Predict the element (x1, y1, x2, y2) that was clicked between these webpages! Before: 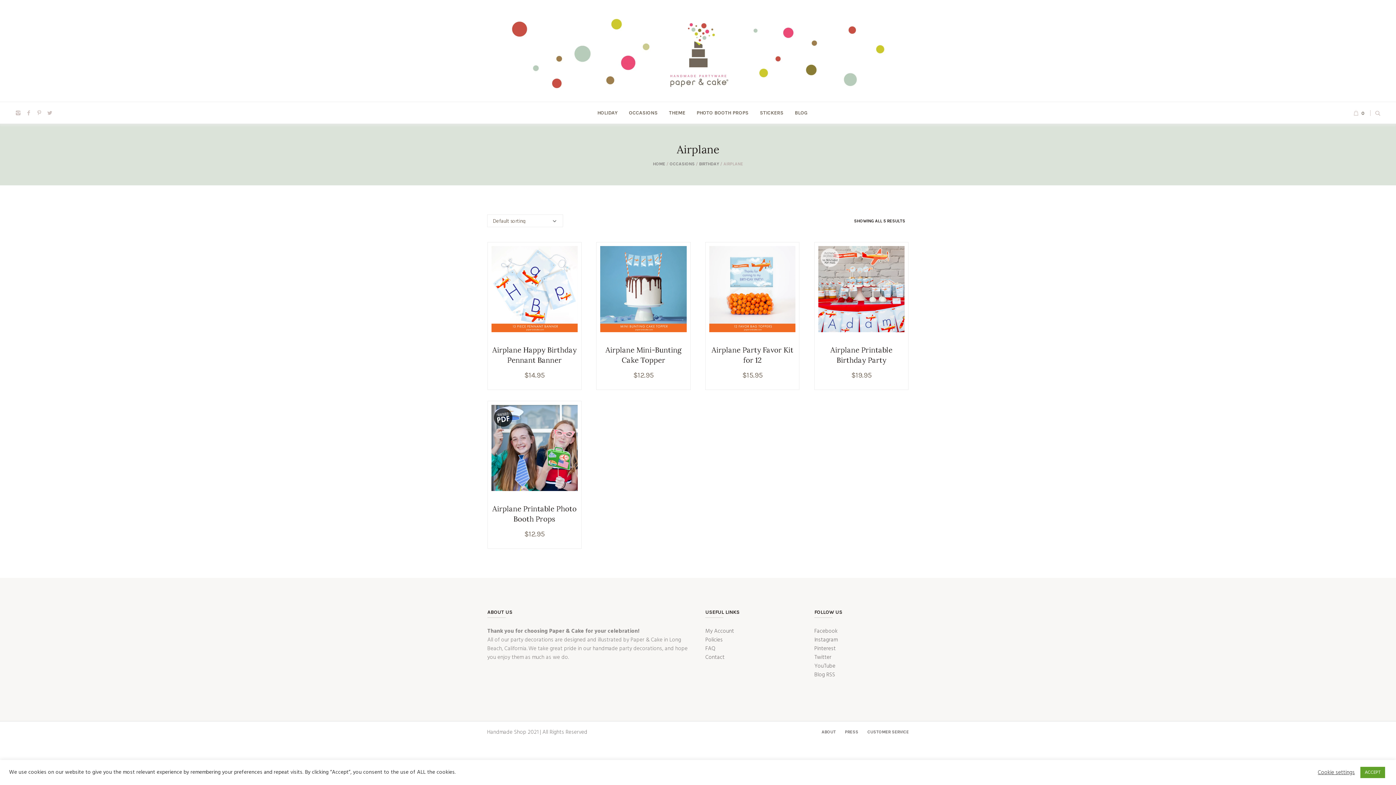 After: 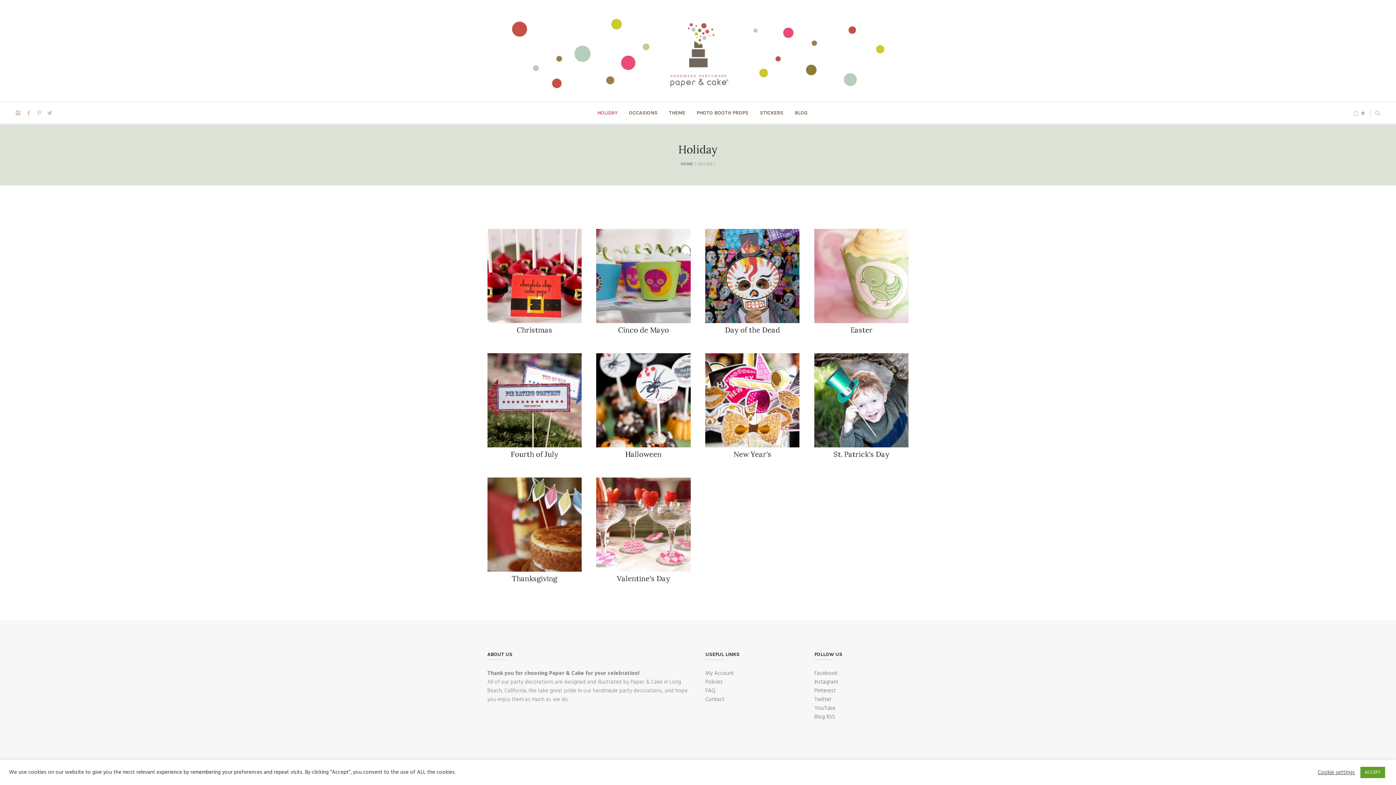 Action: bbox: (592, 102, 623, 123) label: HOLIDAY